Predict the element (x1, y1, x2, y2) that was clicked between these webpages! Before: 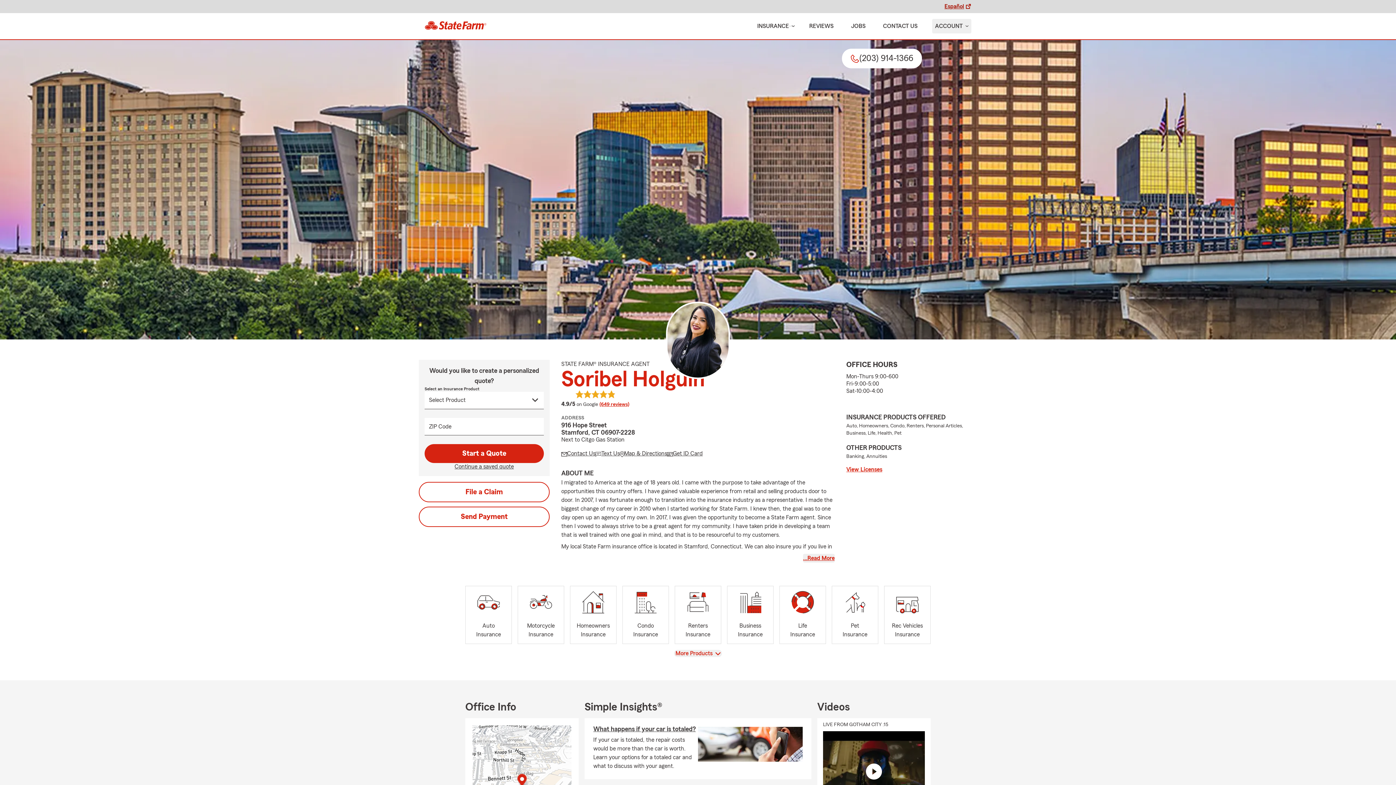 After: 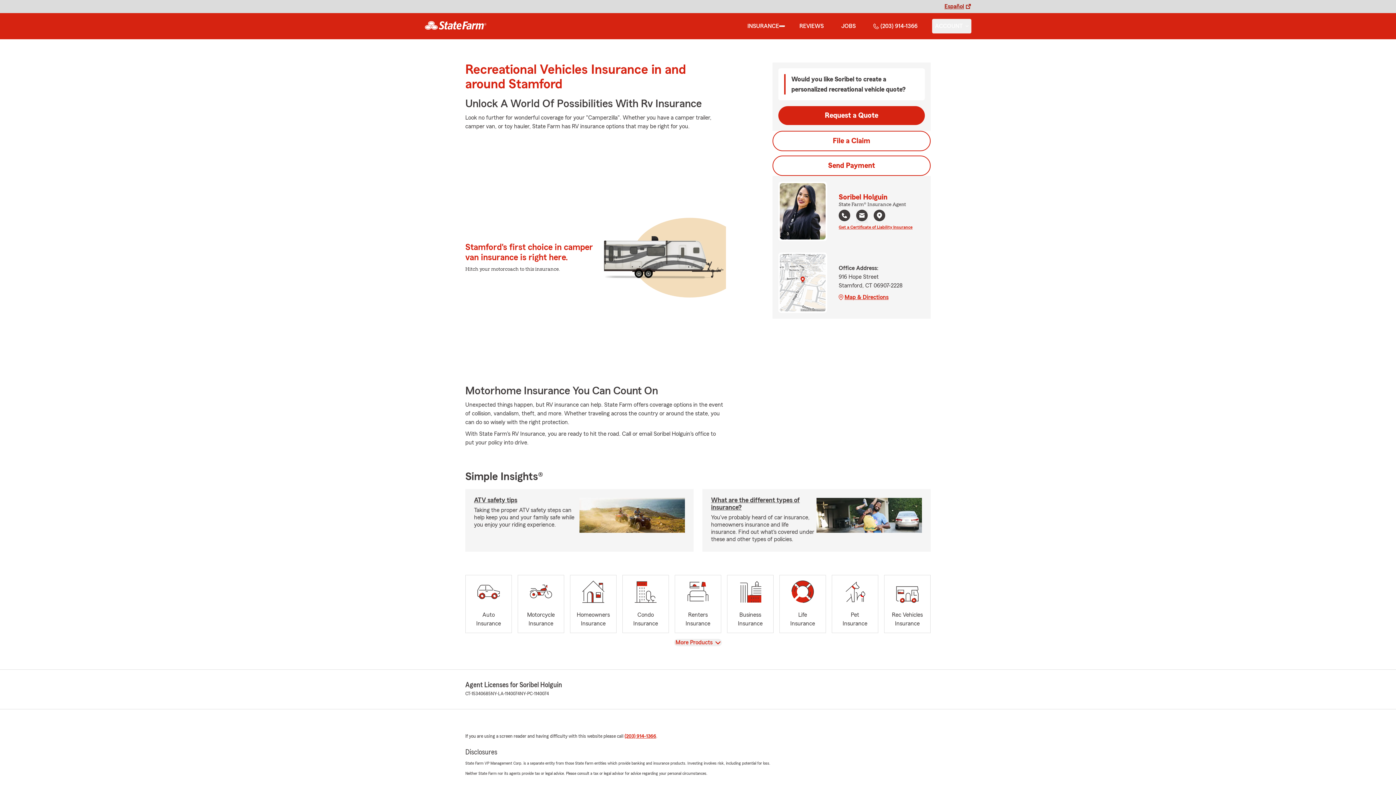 Action: label: Rec Vehicles
Insurance bbox: (884, 586, 930, 644)